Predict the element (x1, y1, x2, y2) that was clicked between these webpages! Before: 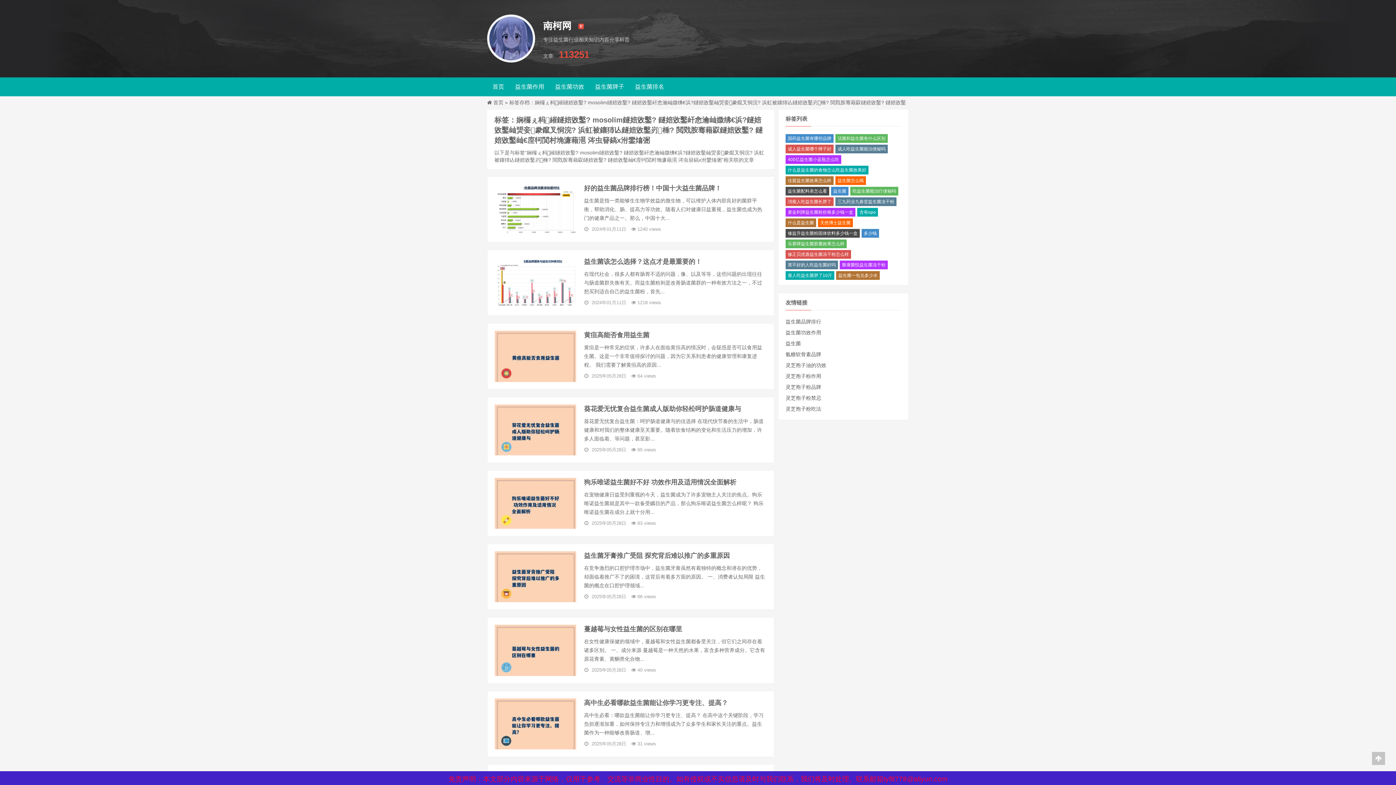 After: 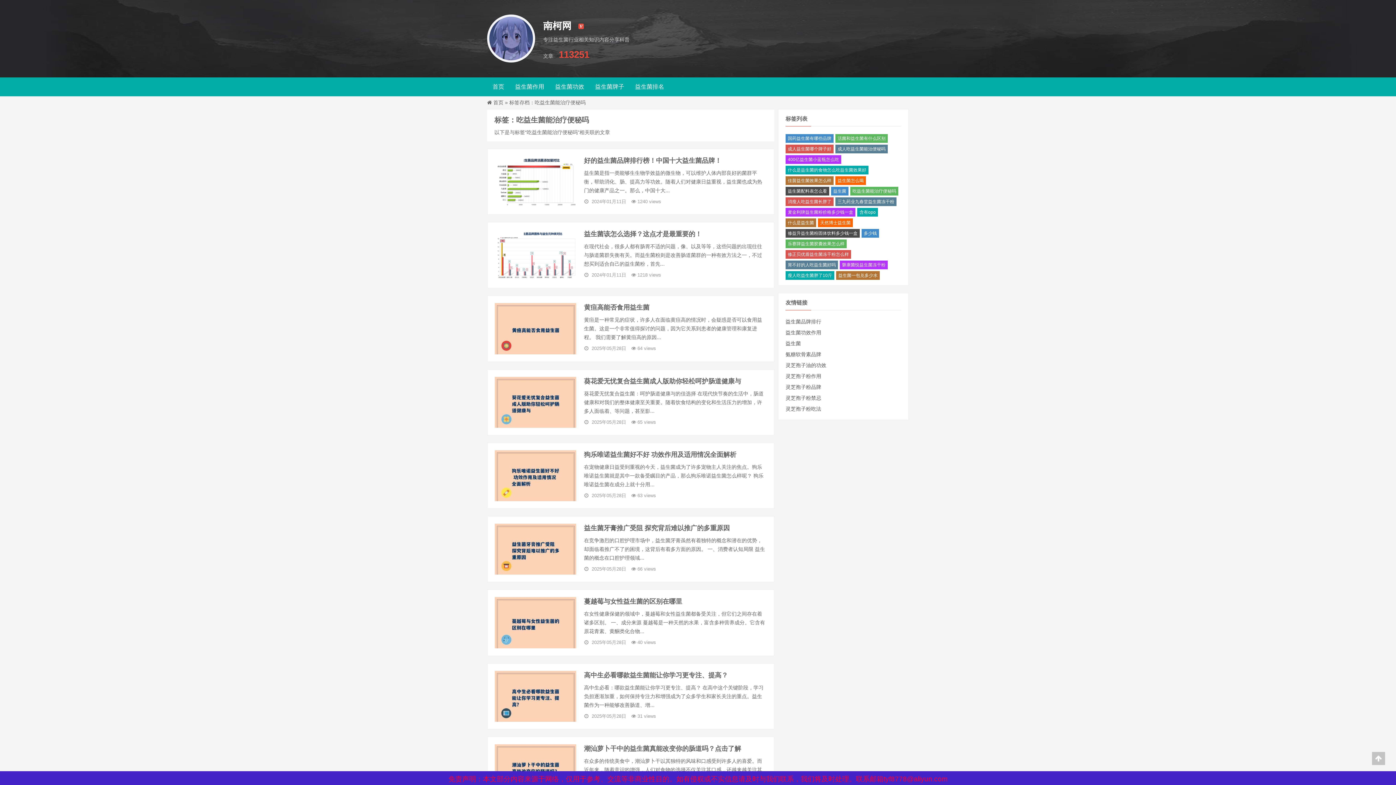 Action: bbox: (852, 188, 896, 193) label: 吃益生菌能治疗便秘吗